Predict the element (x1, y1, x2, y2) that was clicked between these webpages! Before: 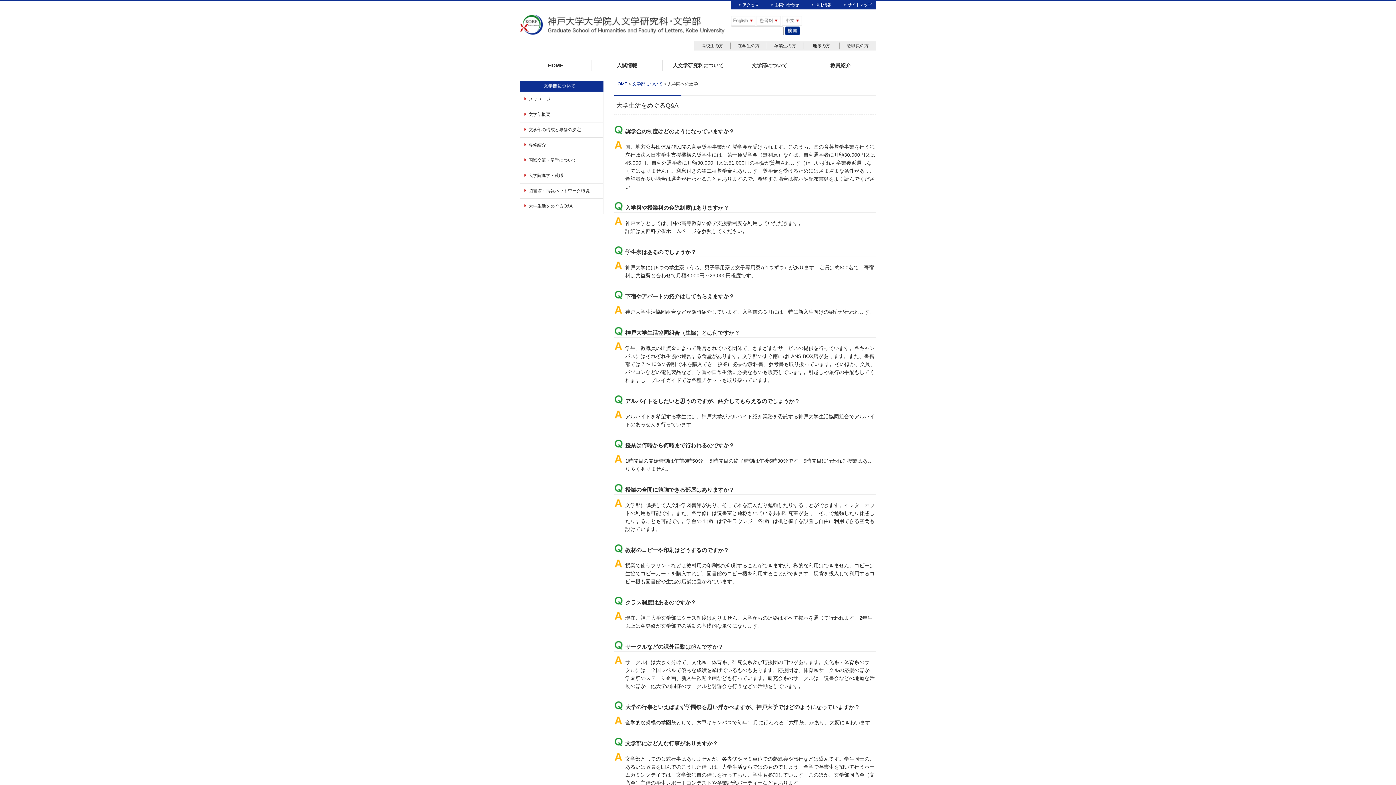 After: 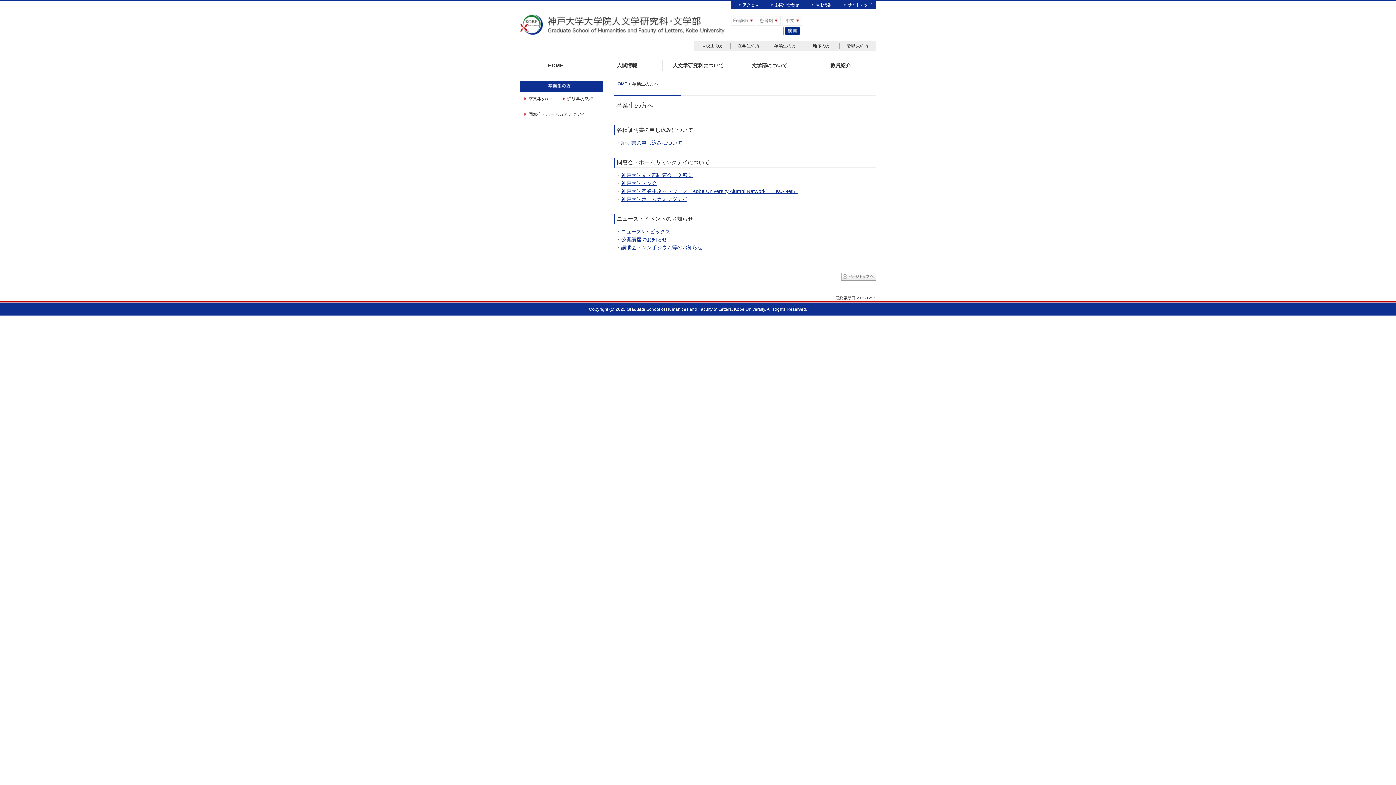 Action: label: 卒業生の方 bbox: (774, 43, 796, 48)